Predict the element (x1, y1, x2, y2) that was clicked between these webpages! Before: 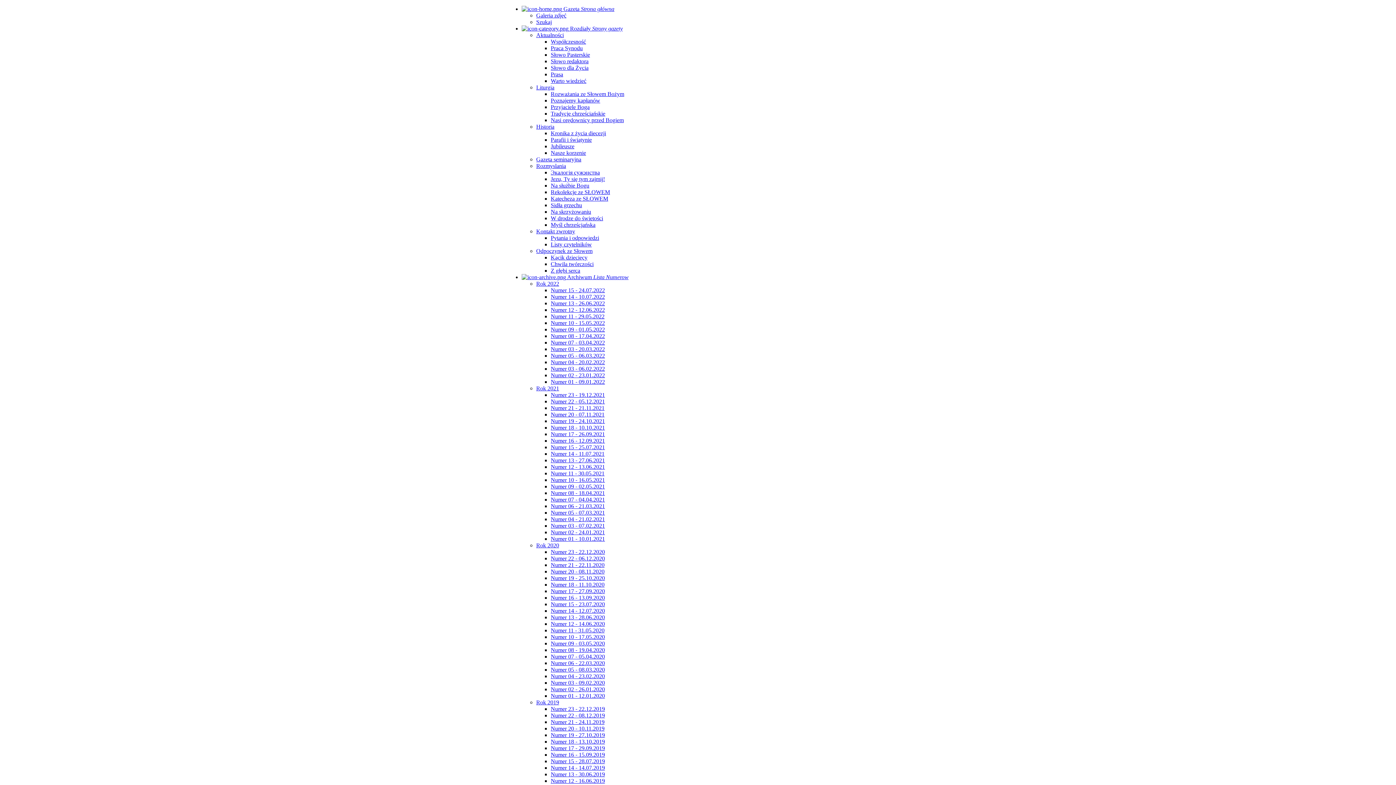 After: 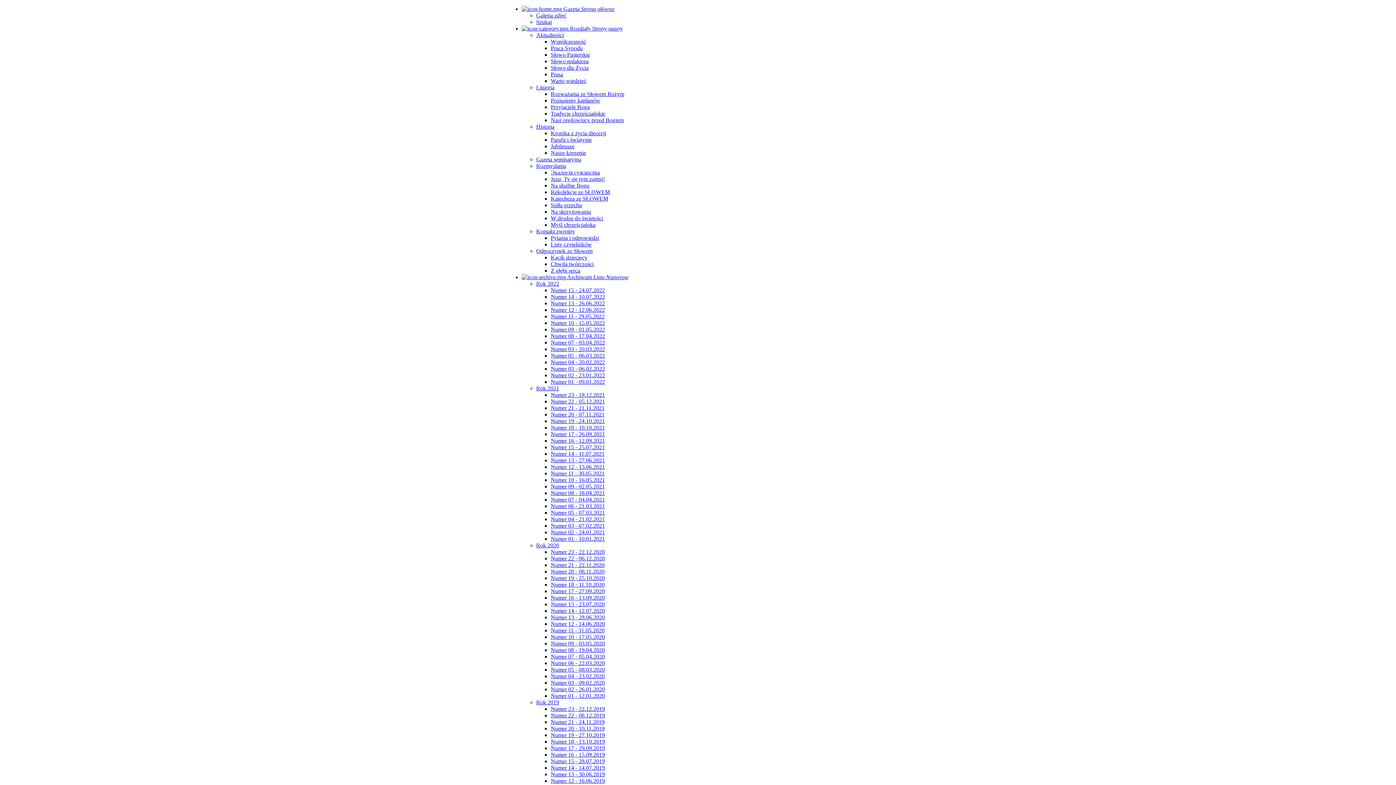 Action: bbox: (550, 392, 605, 398) label: Numer 23 - 19.12.2021